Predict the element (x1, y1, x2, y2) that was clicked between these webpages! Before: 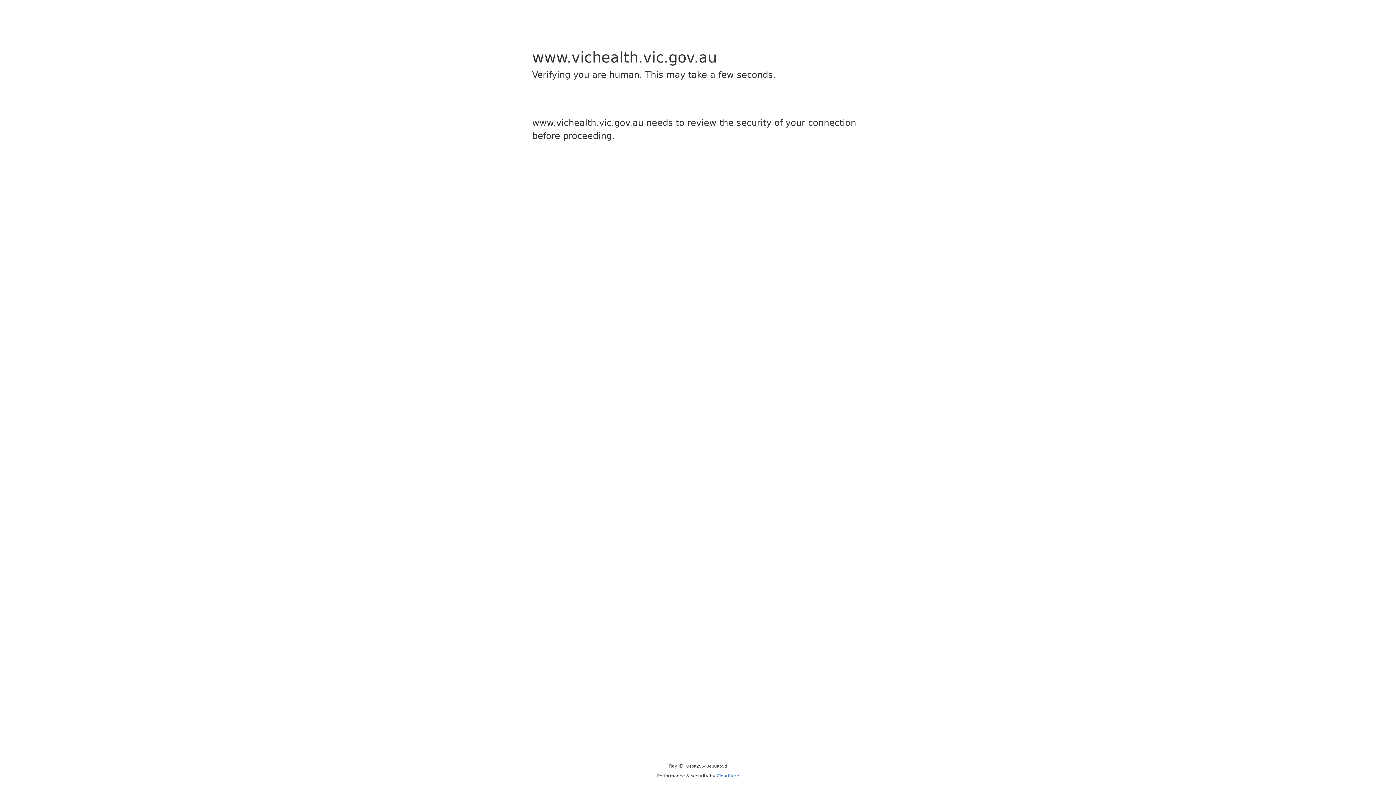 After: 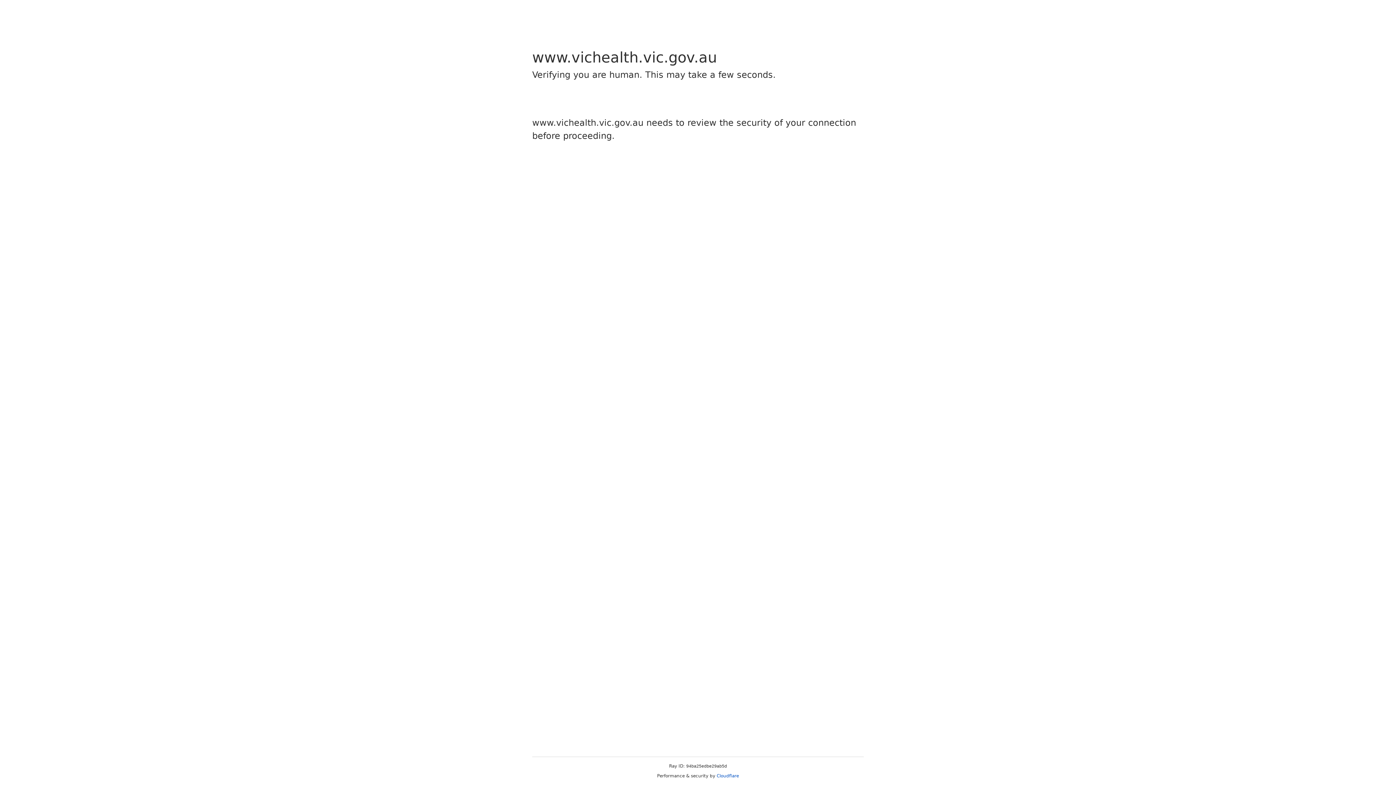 Action: bbox: (716, 773, 739, 778) label: Cloudflare